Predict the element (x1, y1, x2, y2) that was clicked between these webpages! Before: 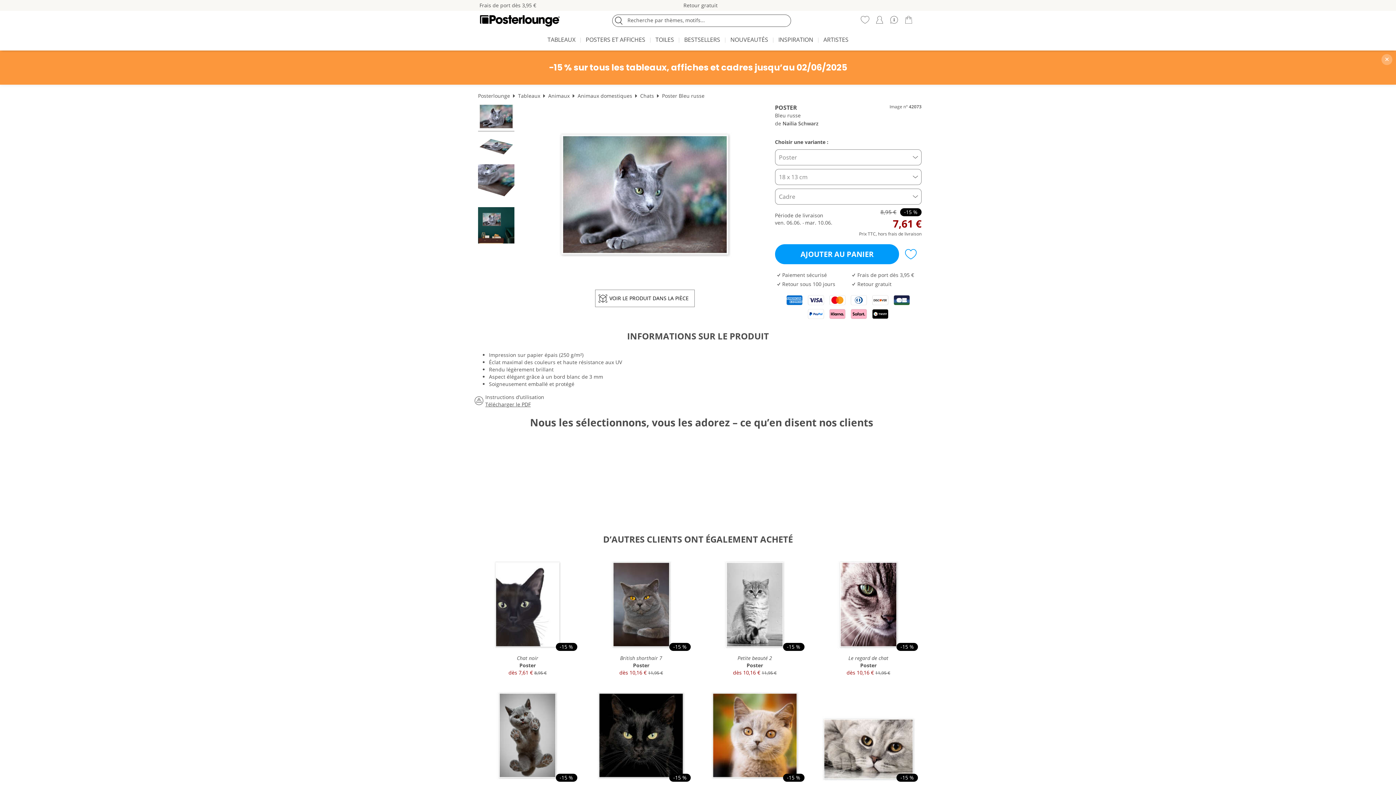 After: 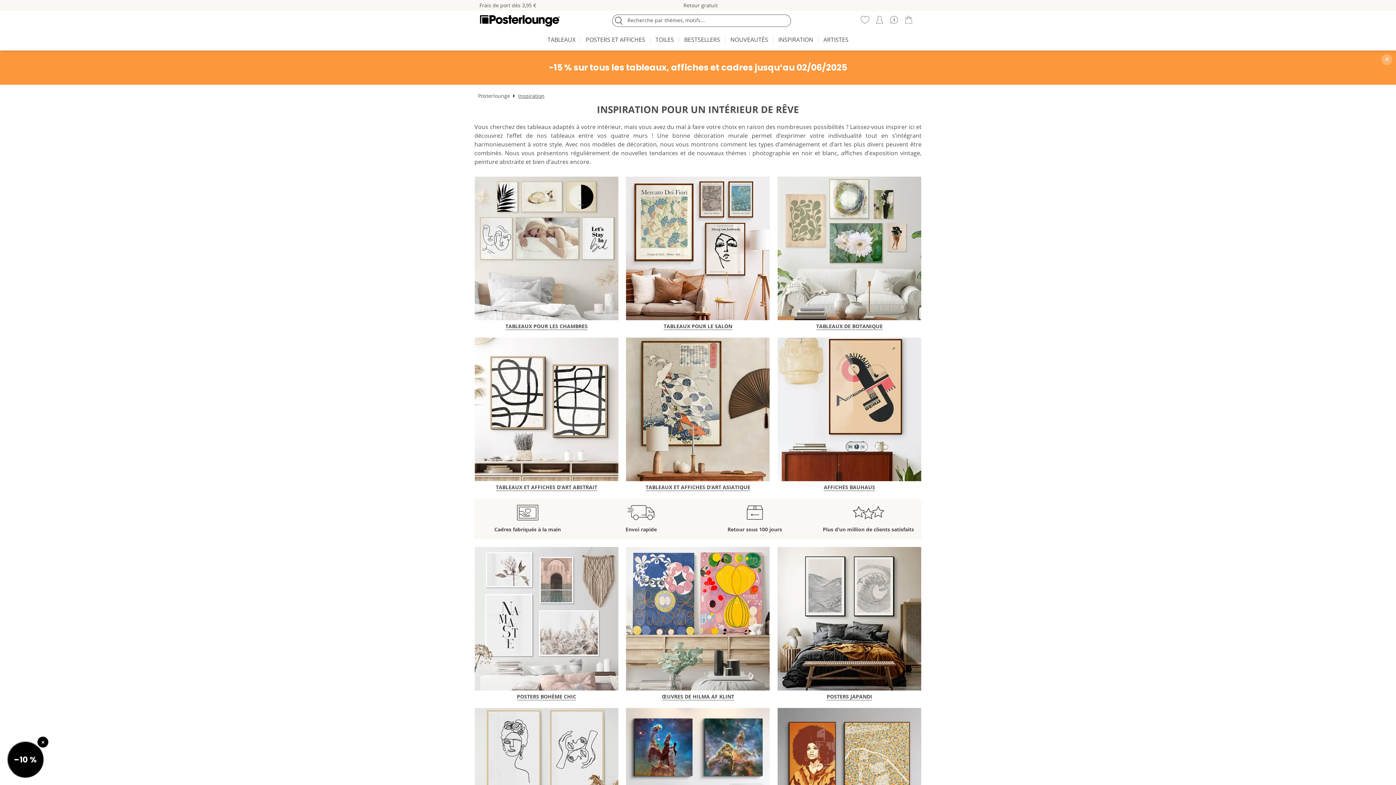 Action: label: INSPIRATION bbox: (774, 32, 817, 48)